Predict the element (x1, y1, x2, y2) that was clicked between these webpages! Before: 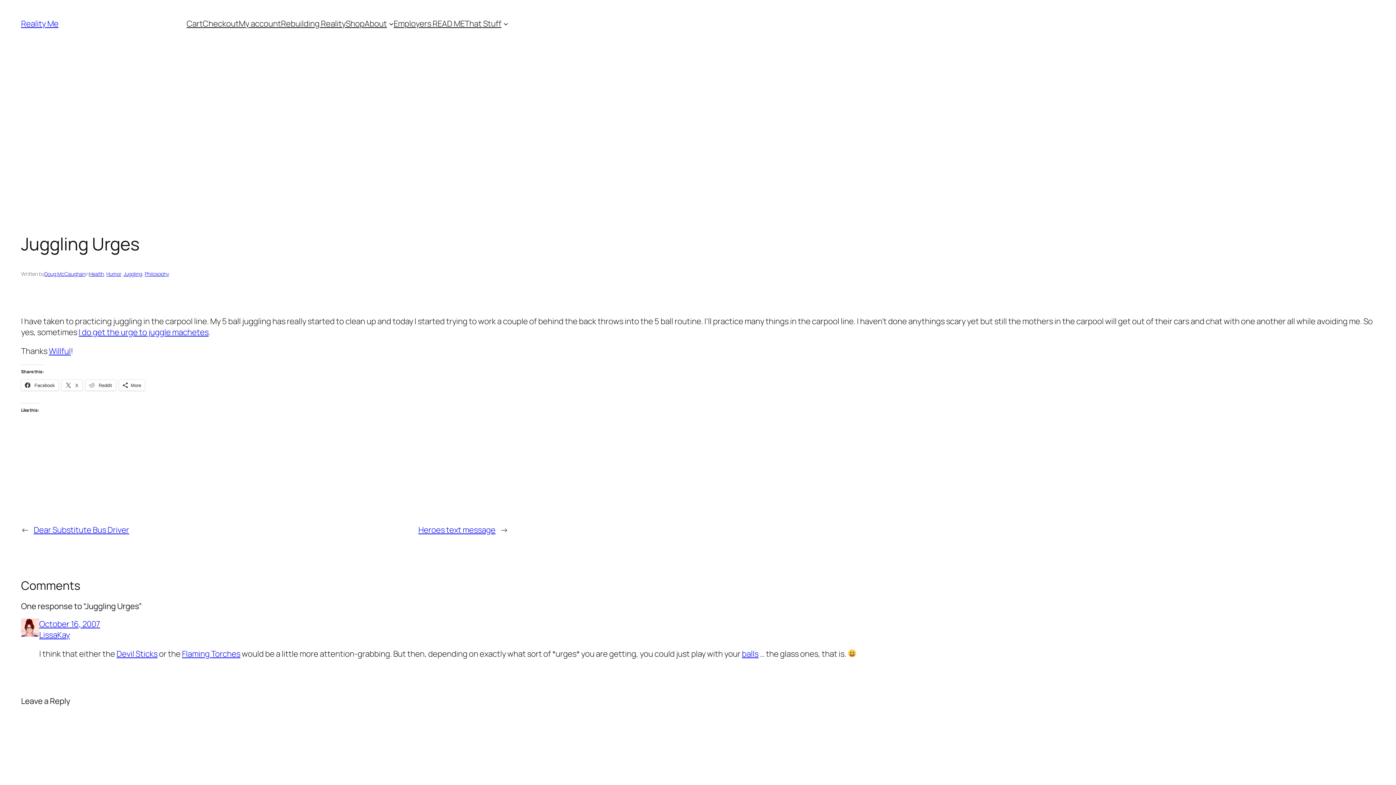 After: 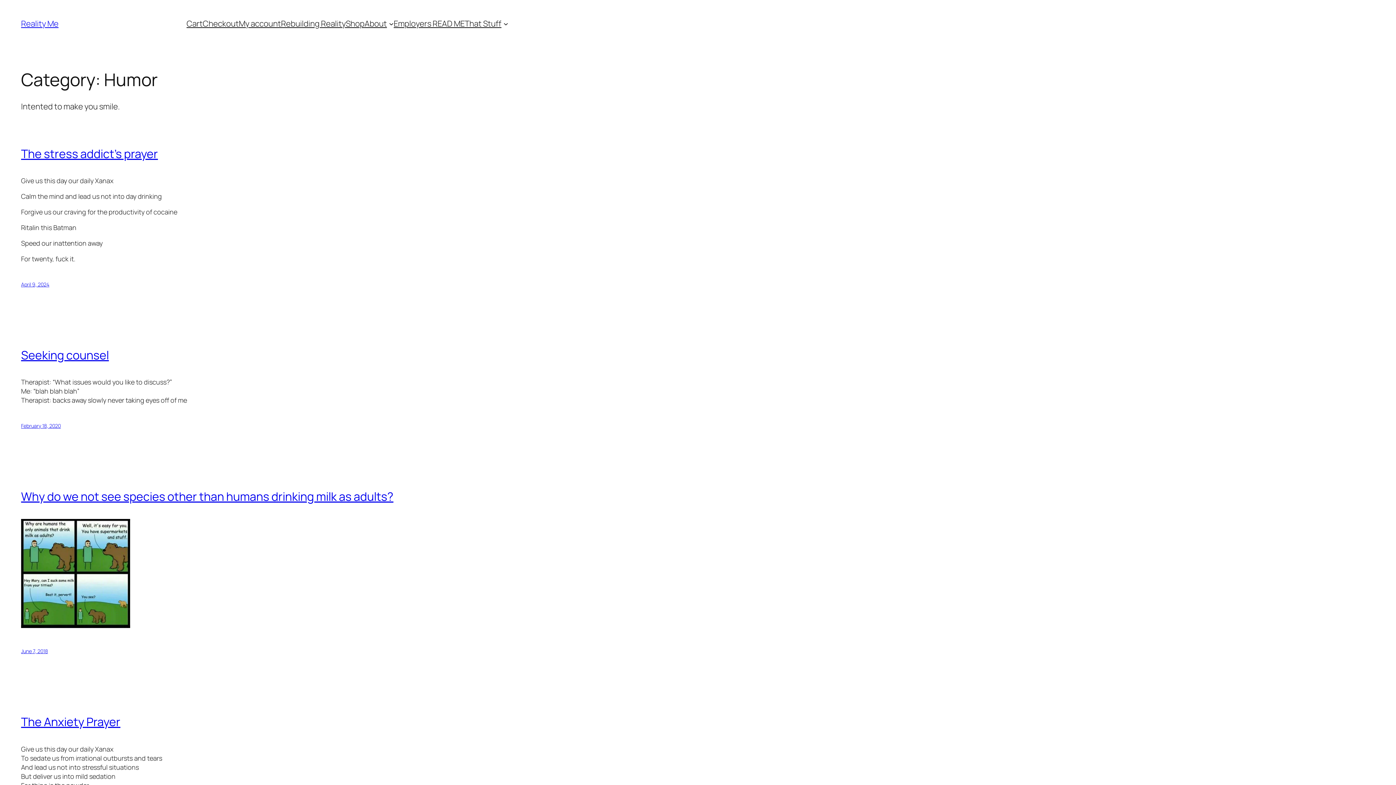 Action: label: Humor bbox: (106, 270, 121, 277)